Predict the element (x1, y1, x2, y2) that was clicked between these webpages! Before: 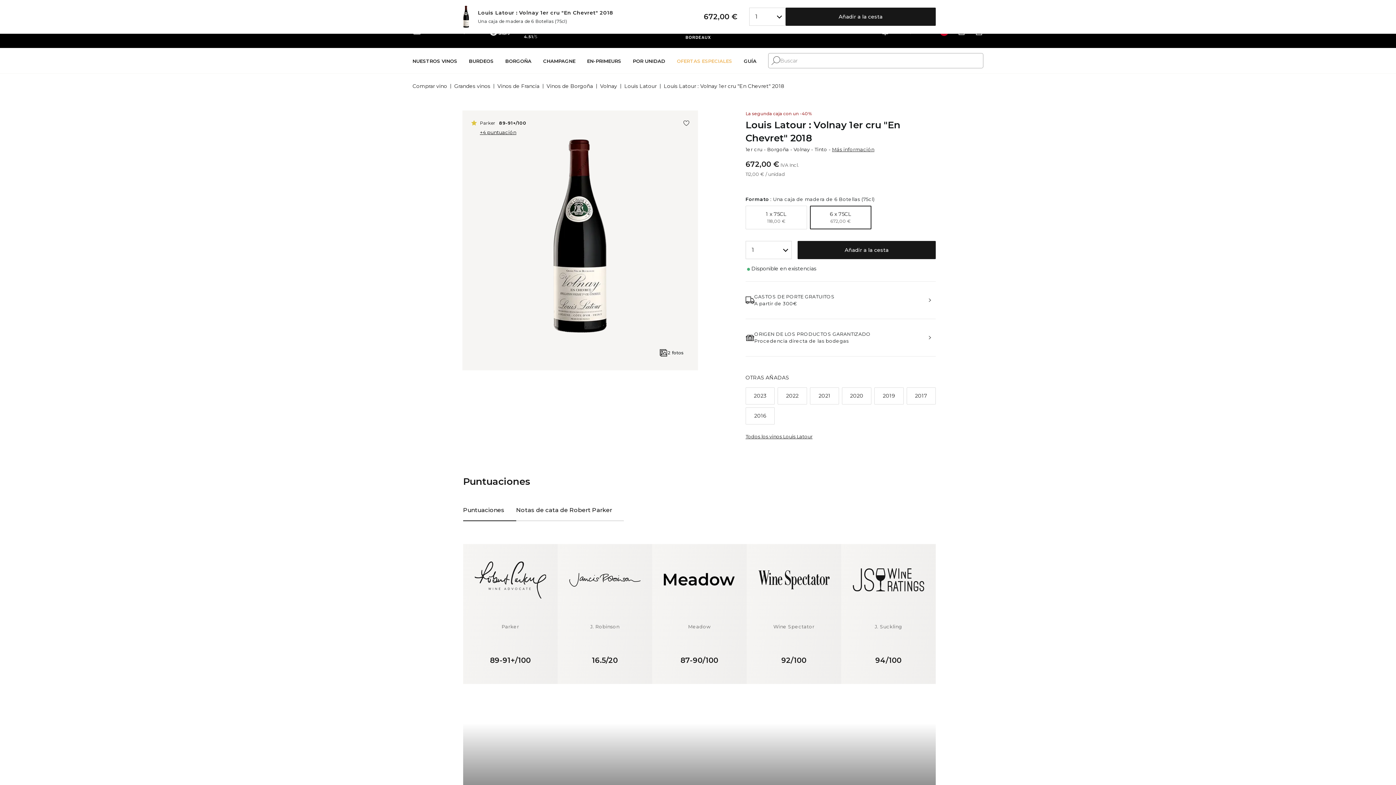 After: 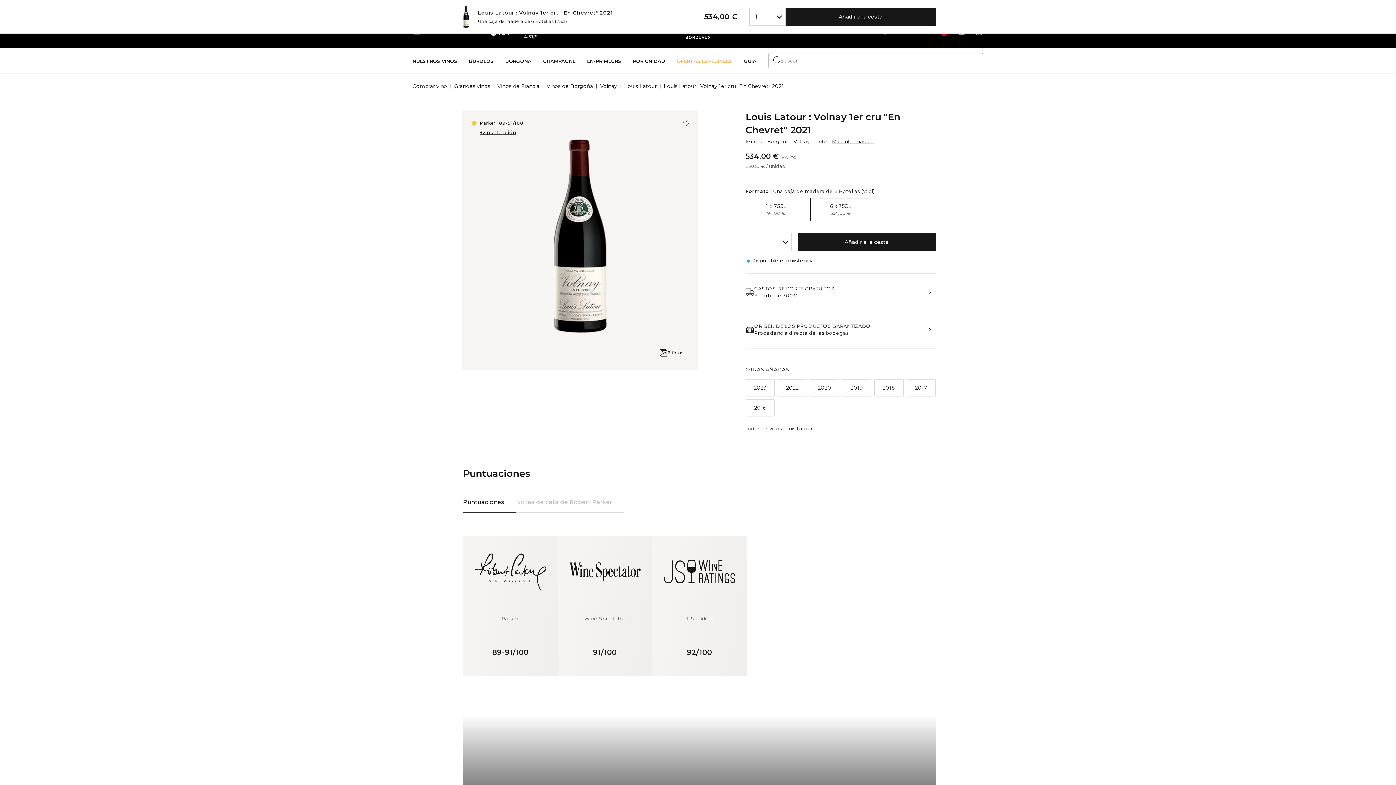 Action: label: 2021 bbox: (810, 387, 839, 404)